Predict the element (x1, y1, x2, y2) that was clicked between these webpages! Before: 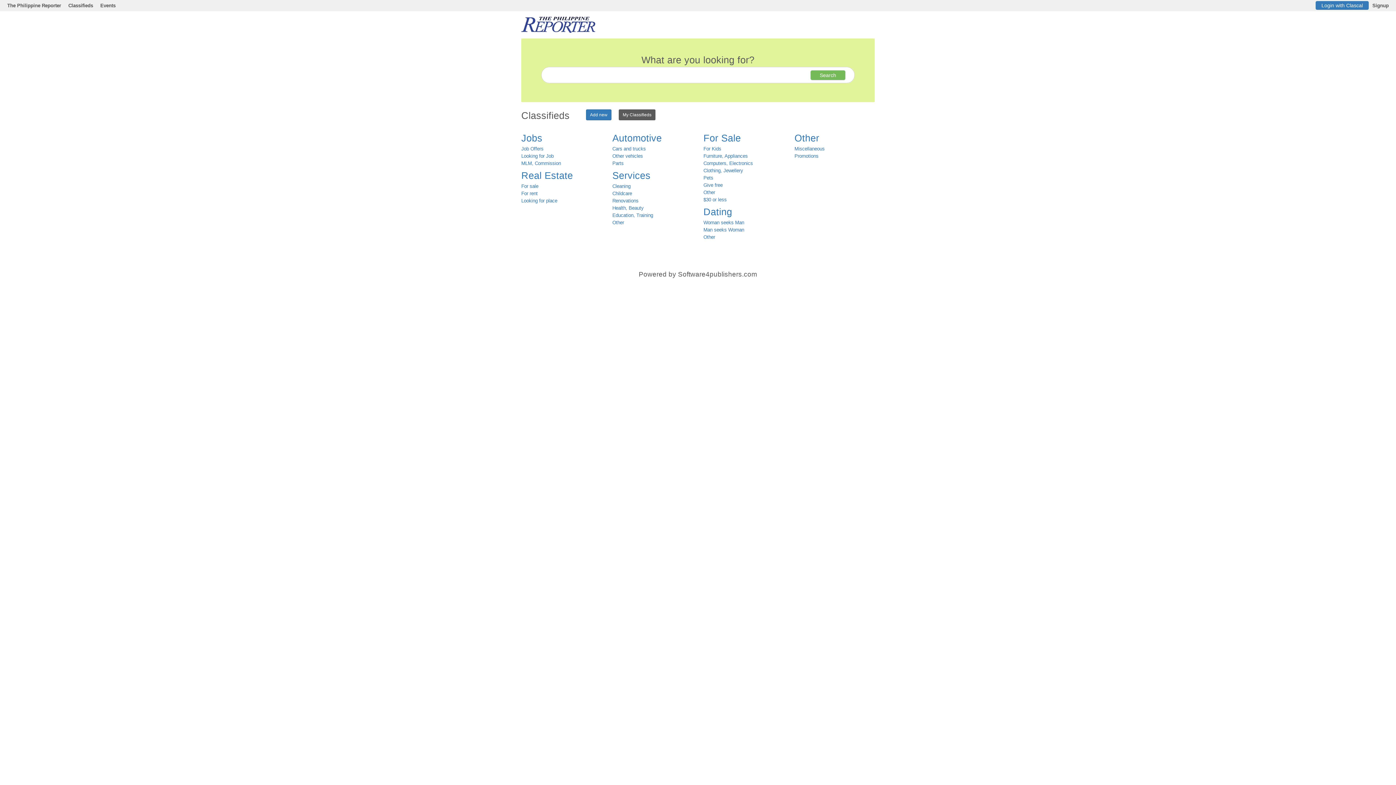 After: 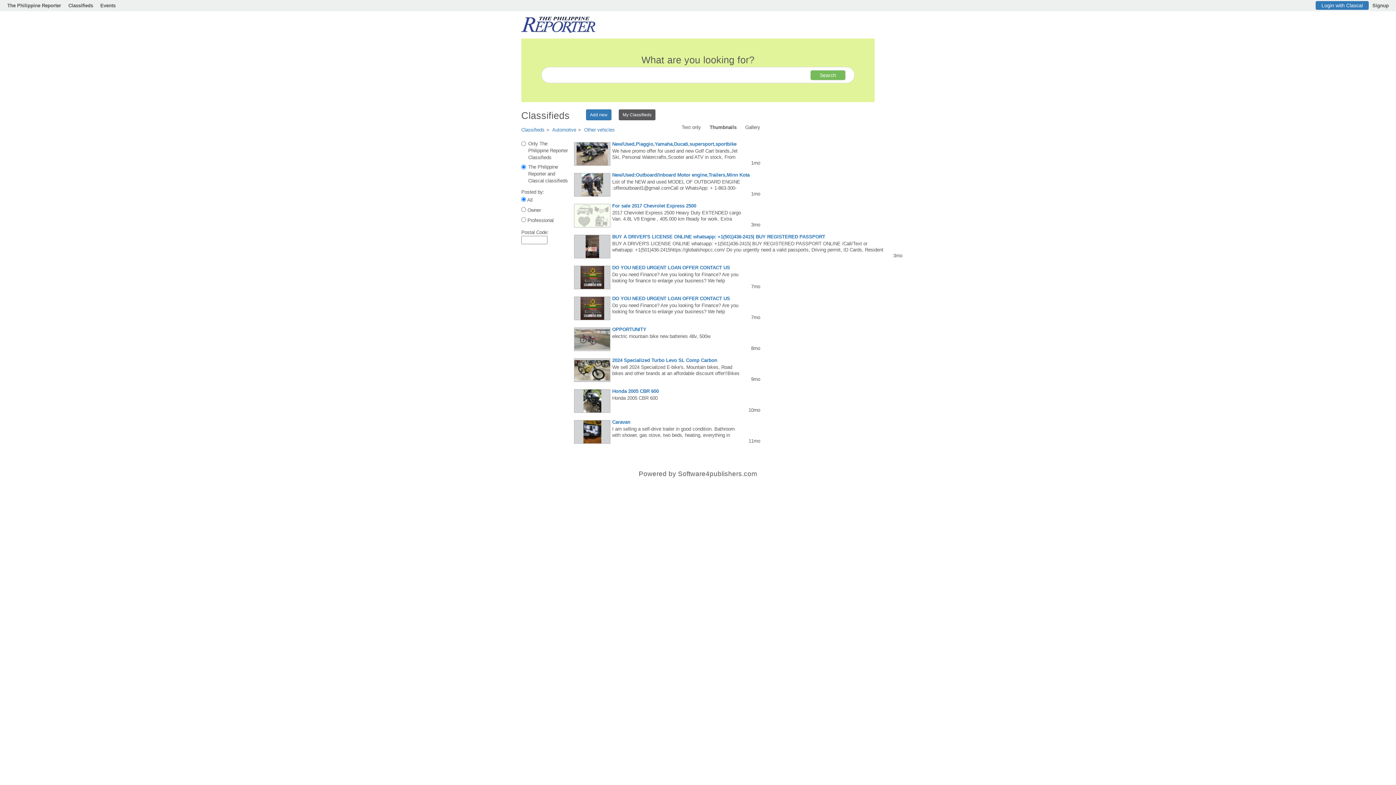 Action: bbox: (612, 153, 643, 158) label: Other vehicles